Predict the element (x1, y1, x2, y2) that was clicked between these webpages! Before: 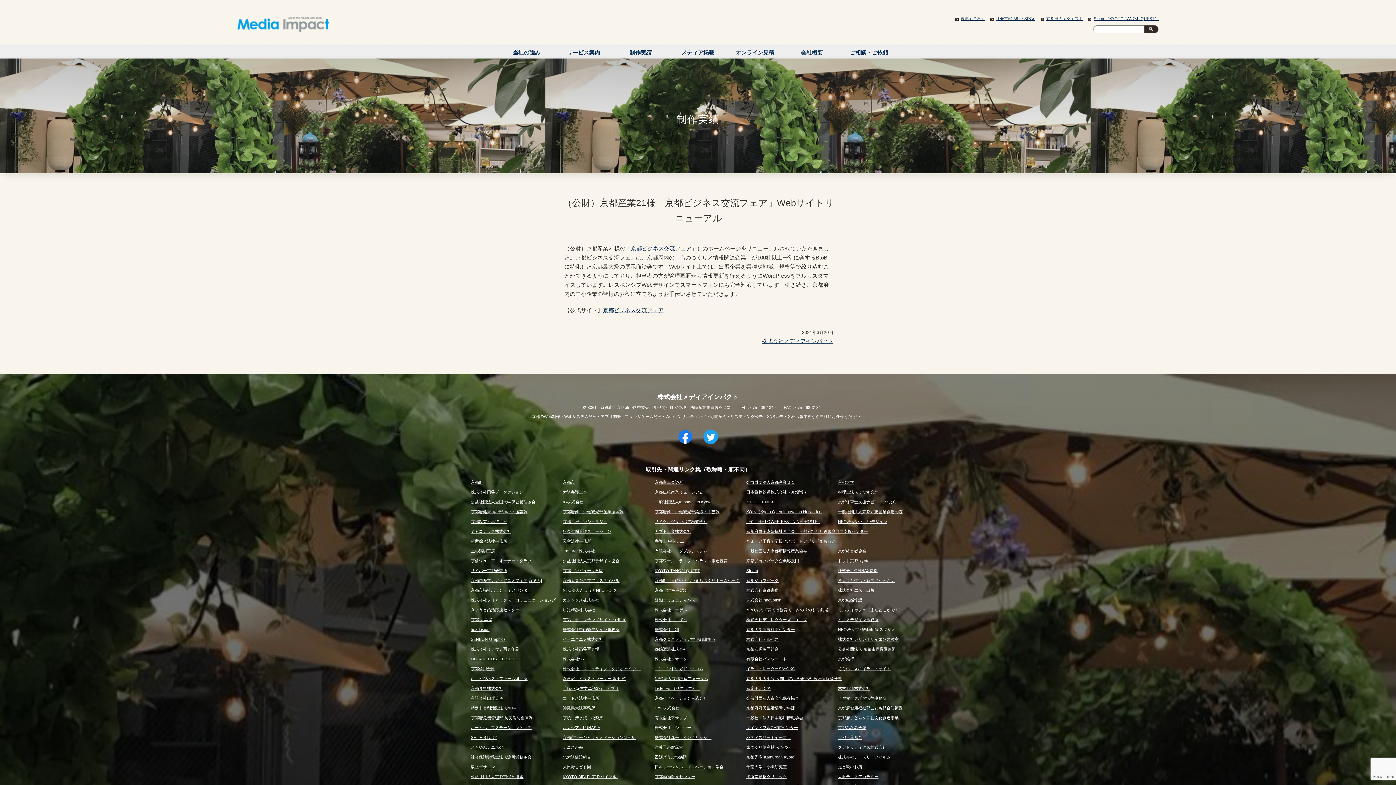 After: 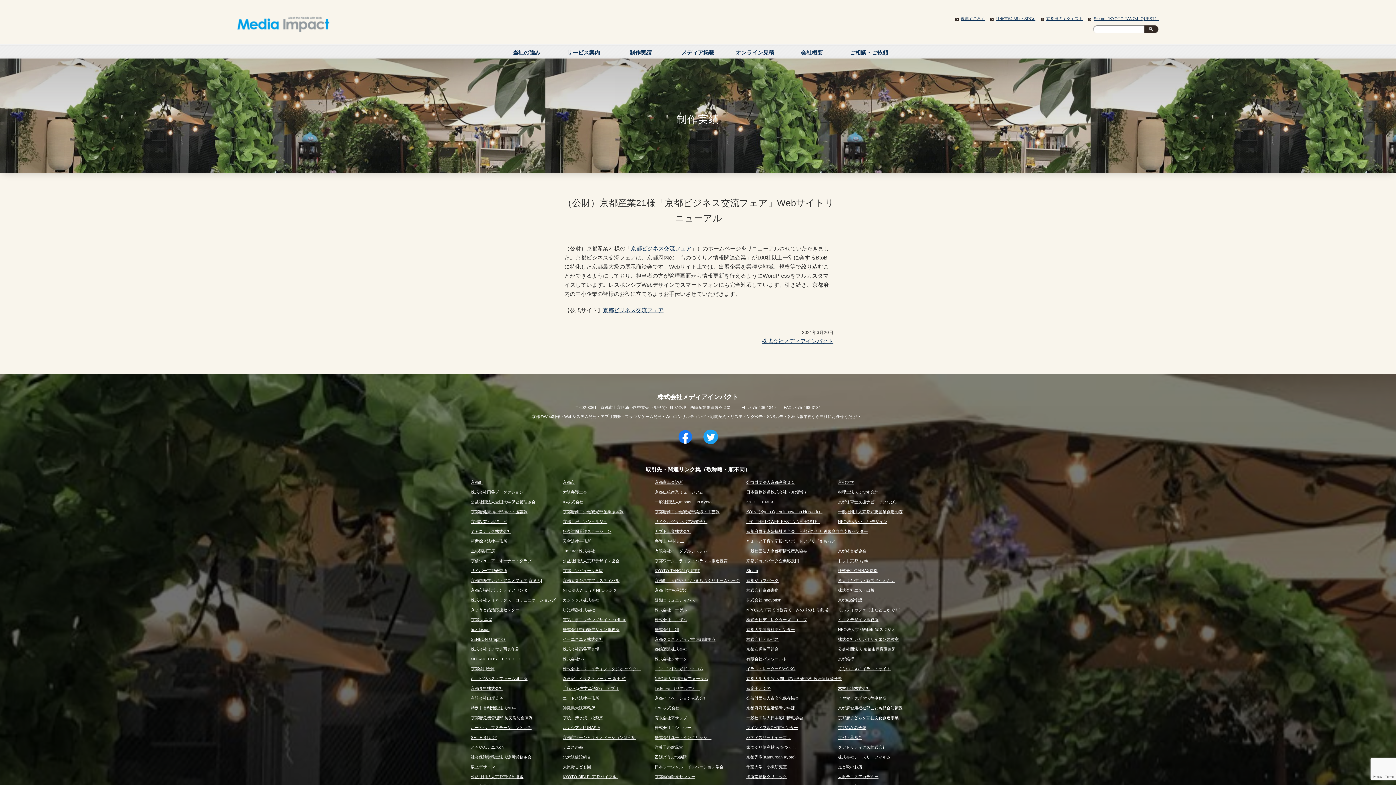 Action: bbox: (654, 686, 700, 690) label: ListenEst（りすねすと）